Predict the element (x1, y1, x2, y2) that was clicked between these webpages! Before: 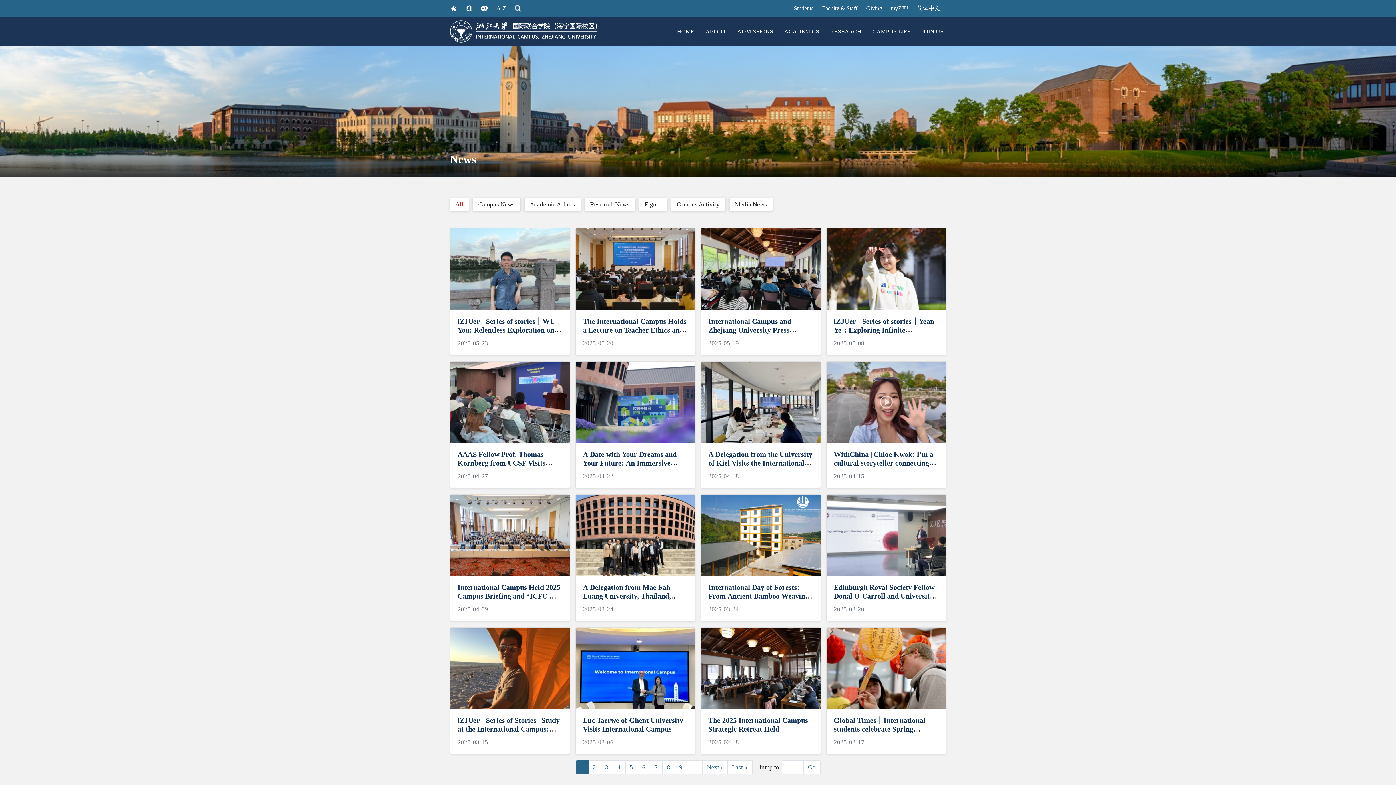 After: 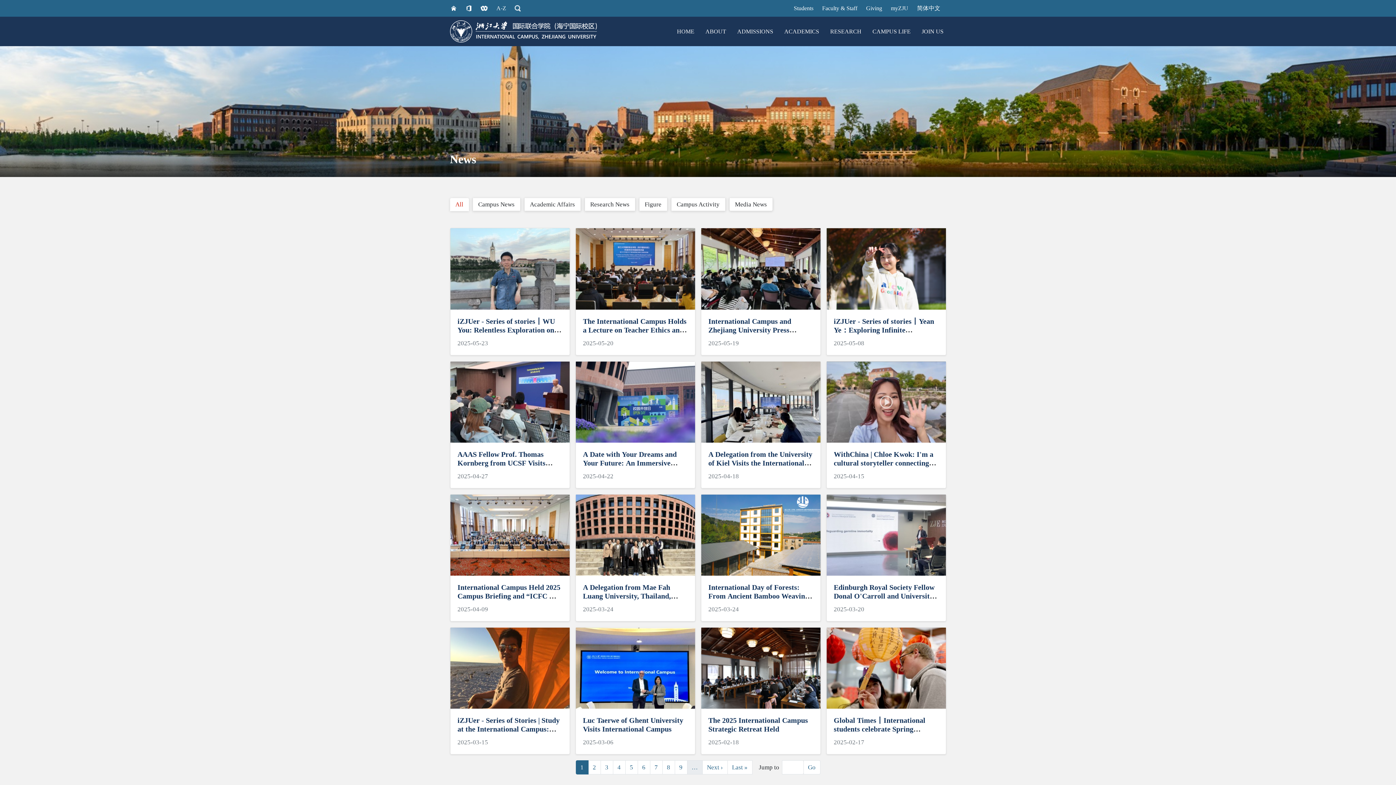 Action: label: … bbox: (687, 760, 702, 774)